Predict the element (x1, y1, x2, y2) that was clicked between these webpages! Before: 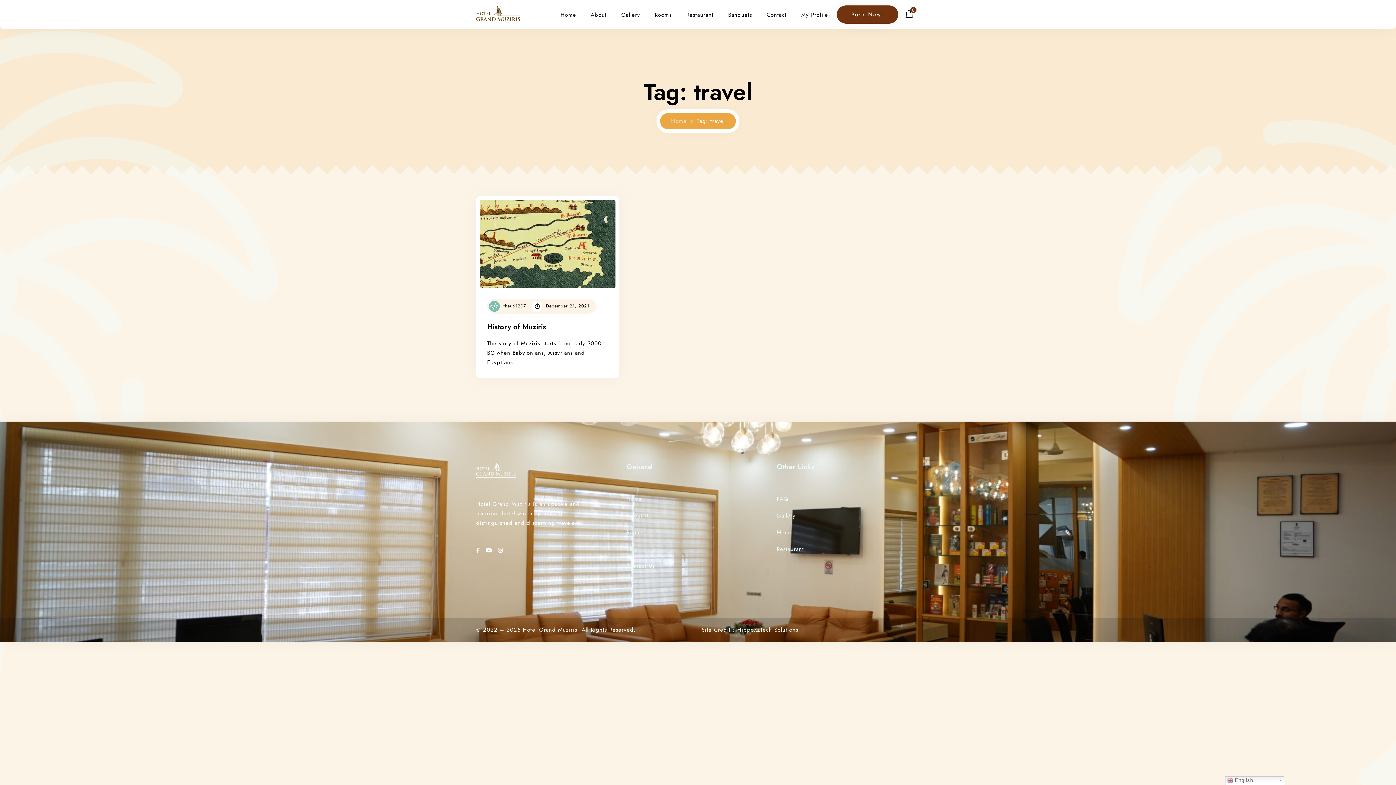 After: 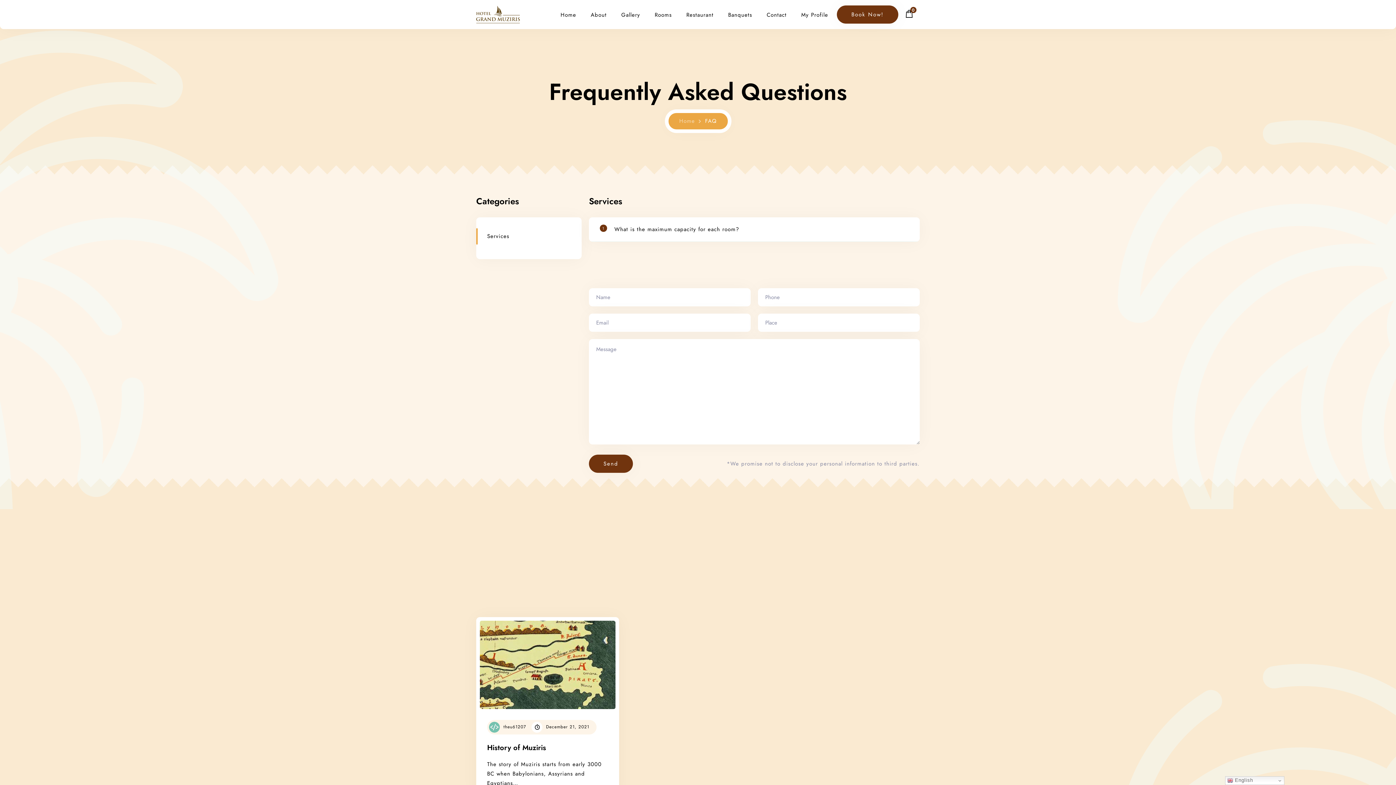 Action: bbox: (776, 495, 788, 503) label: FAQ